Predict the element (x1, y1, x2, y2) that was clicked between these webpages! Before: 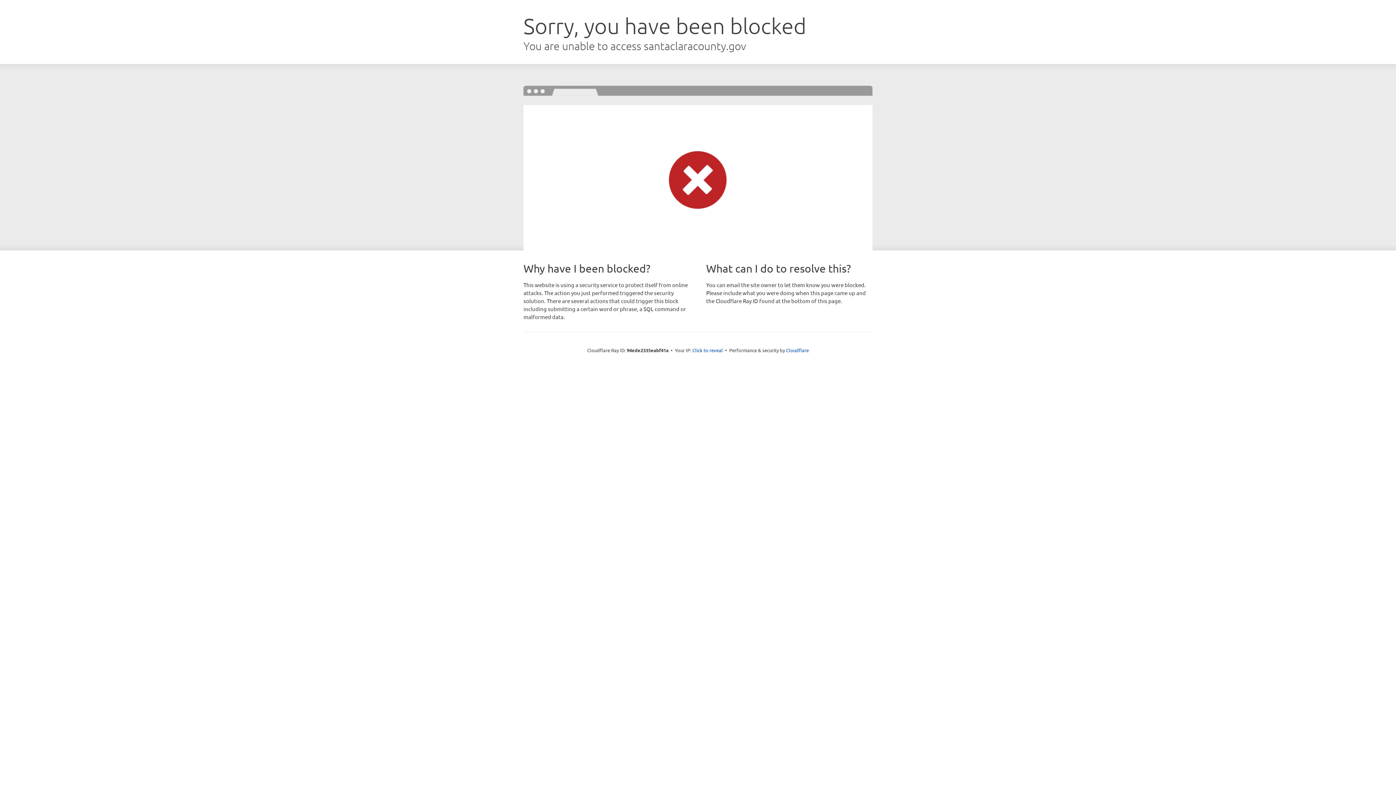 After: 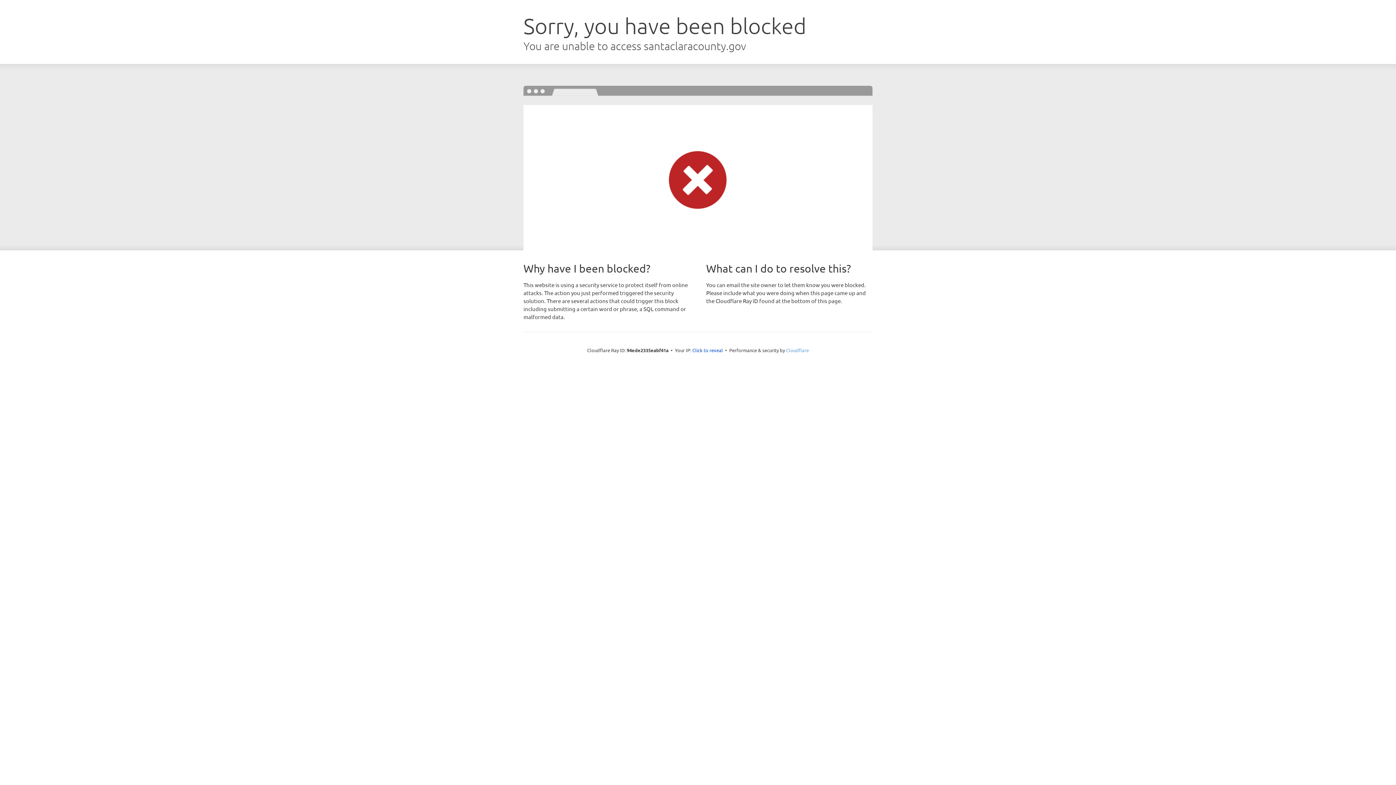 Action: label: Cloudflare bbox: (786, 347, 809, 353)